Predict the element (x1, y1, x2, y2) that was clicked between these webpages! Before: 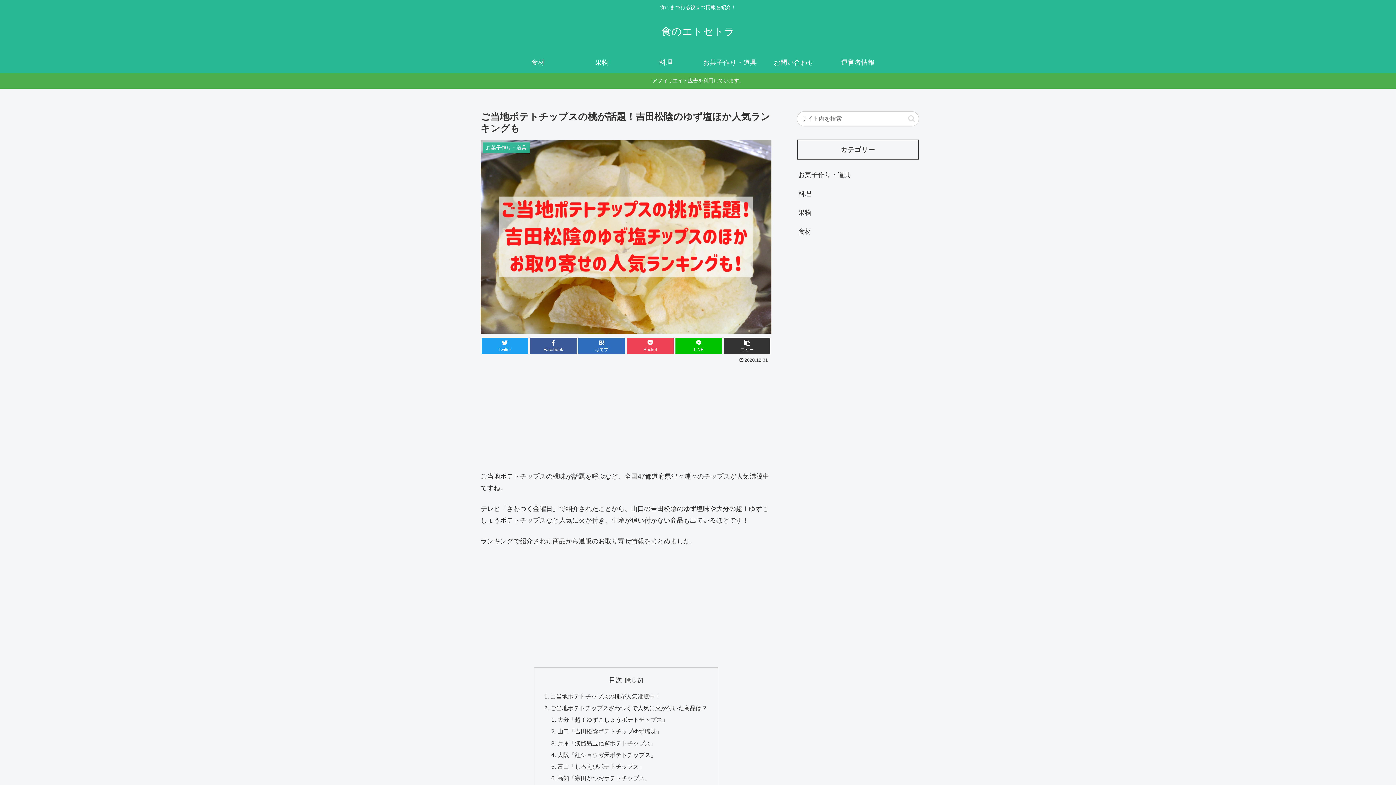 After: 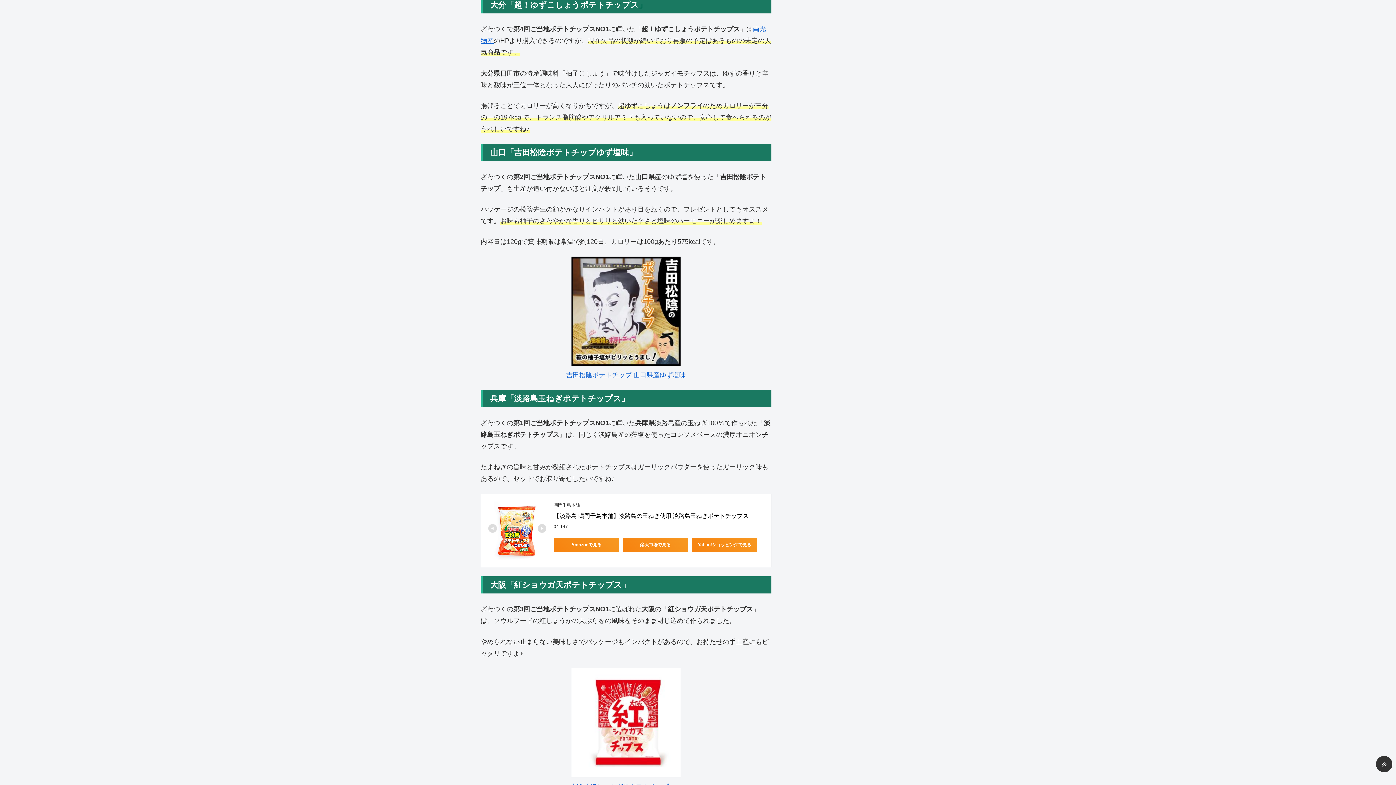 Action: bbox: (557, 716, 668, 723) label: 大分「超！ゆずこしょうポテトチップス」